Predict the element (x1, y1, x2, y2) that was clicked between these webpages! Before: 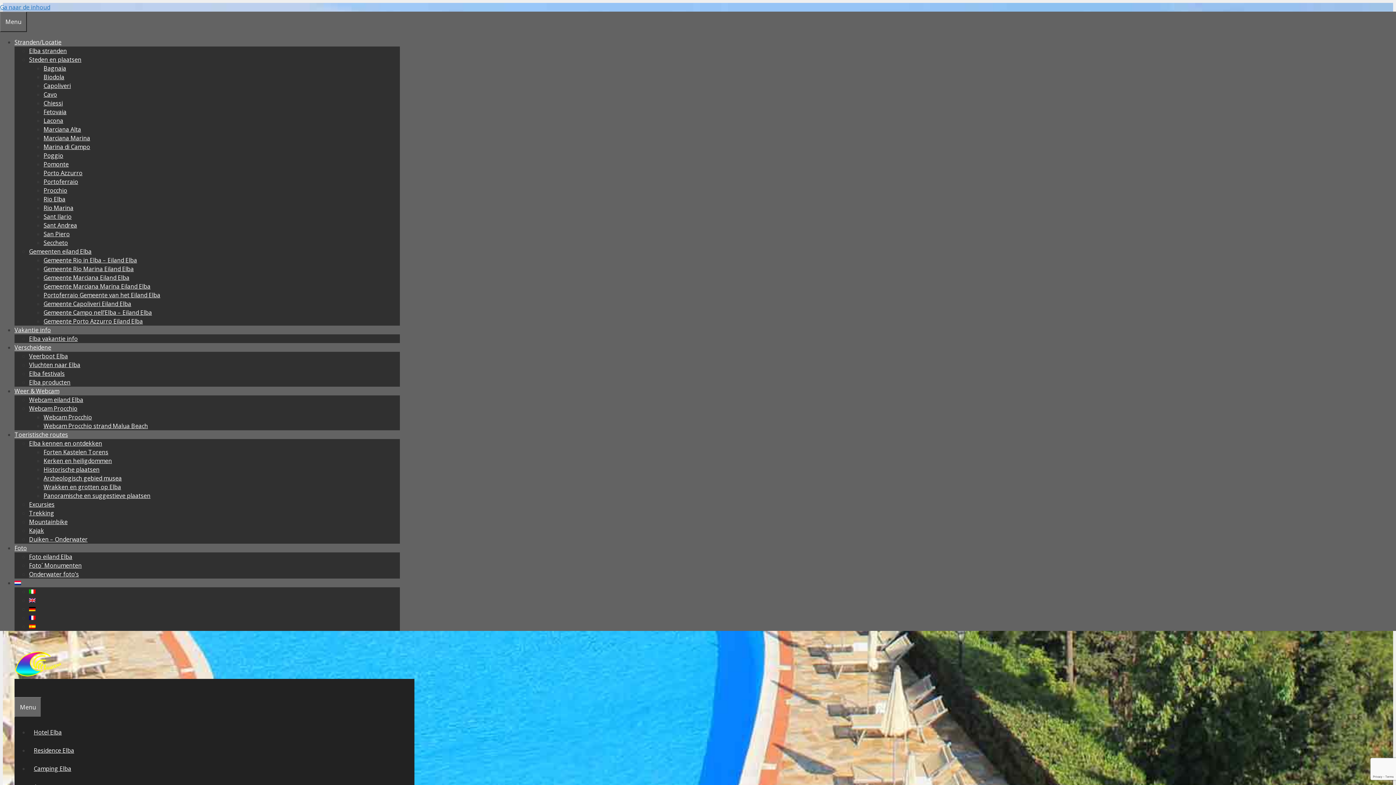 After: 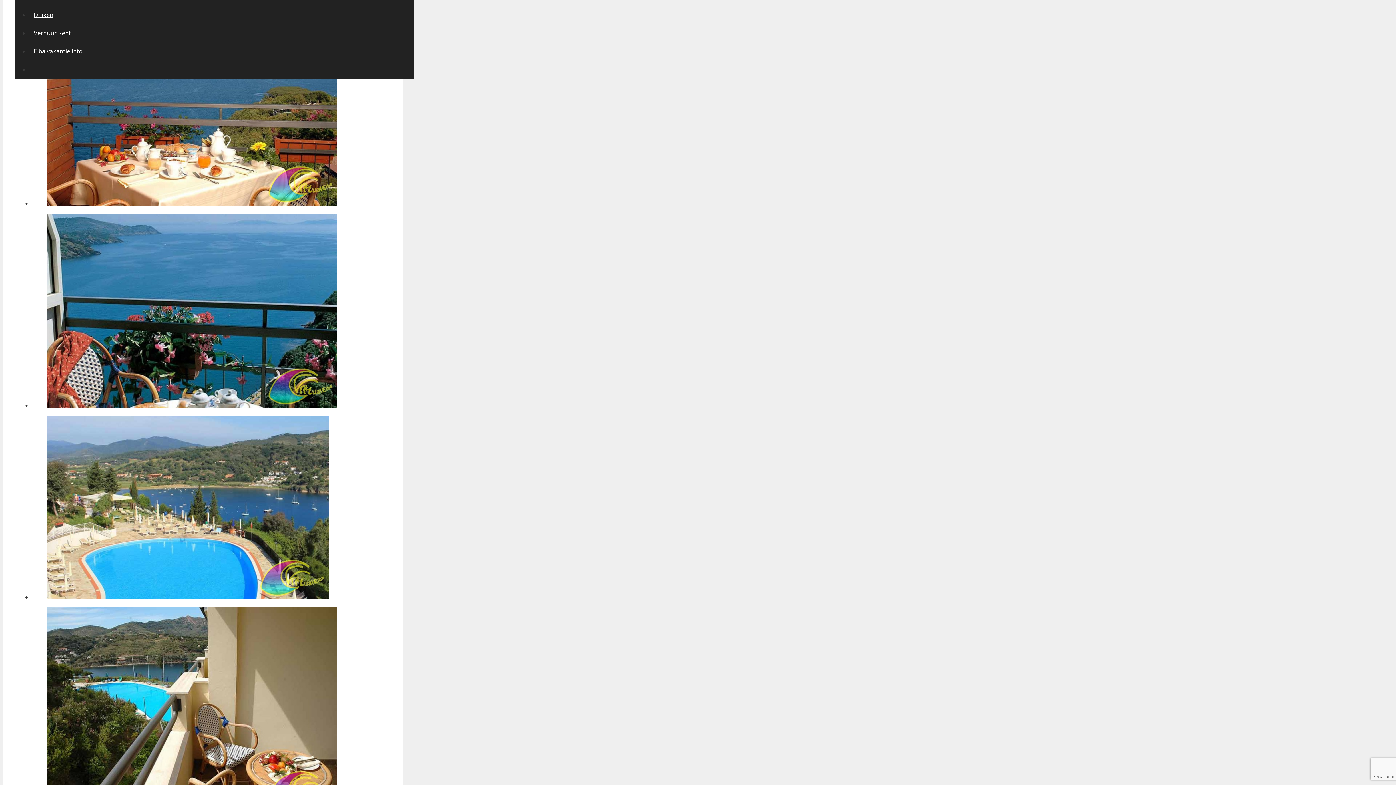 Action: bbox: (0, 3, 50, 11) label: Ga naar de inhoud